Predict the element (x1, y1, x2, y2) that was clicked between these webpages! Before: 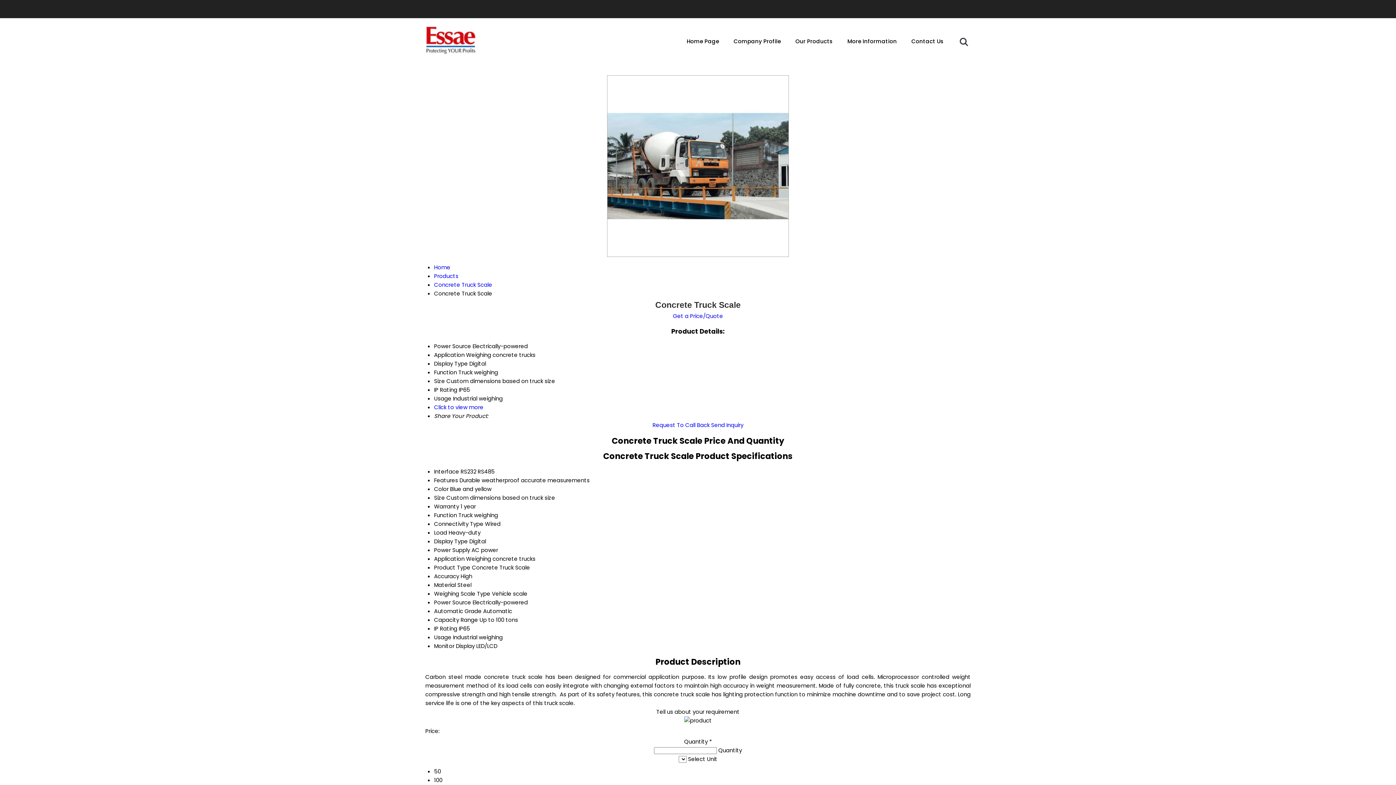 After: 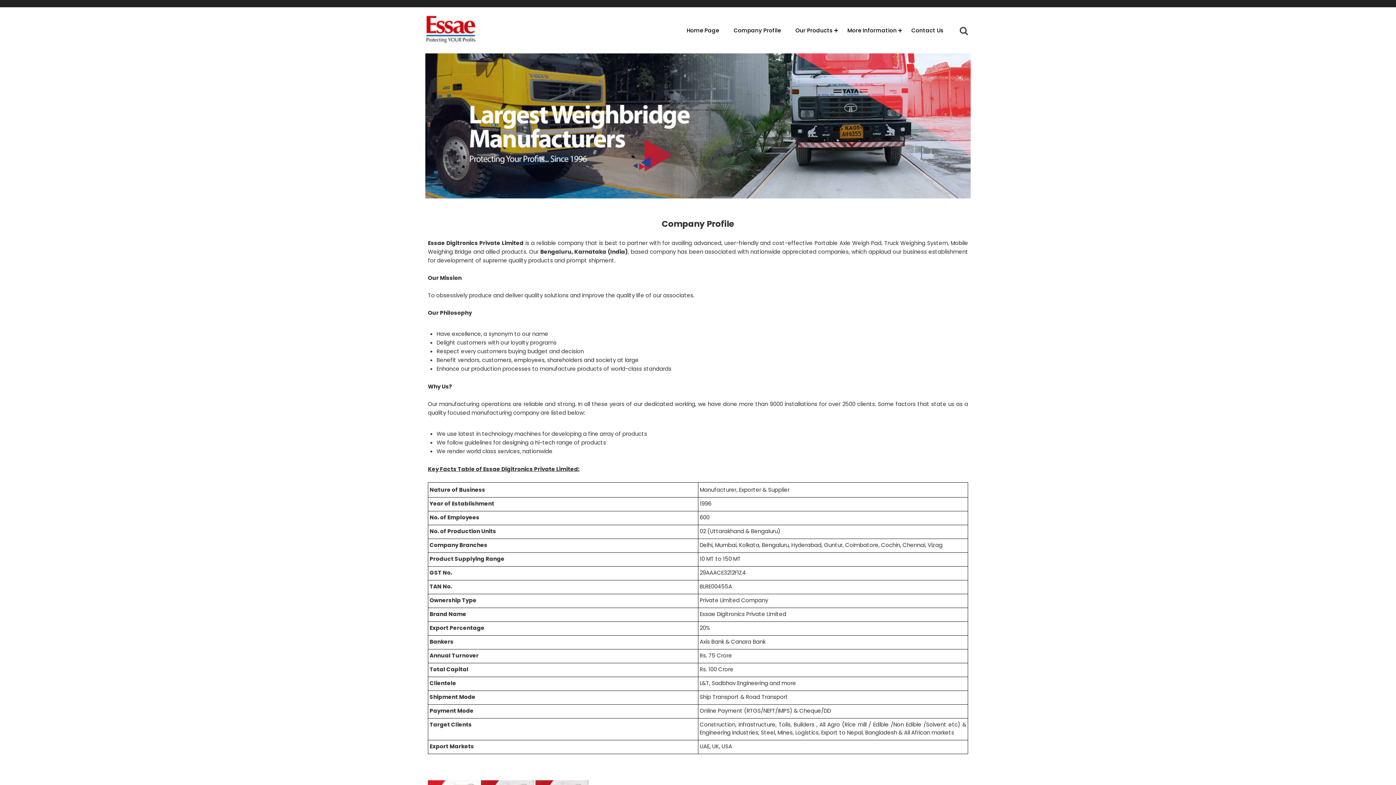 Action: label: Company Profile bbox: (726, 32, 788, 49)